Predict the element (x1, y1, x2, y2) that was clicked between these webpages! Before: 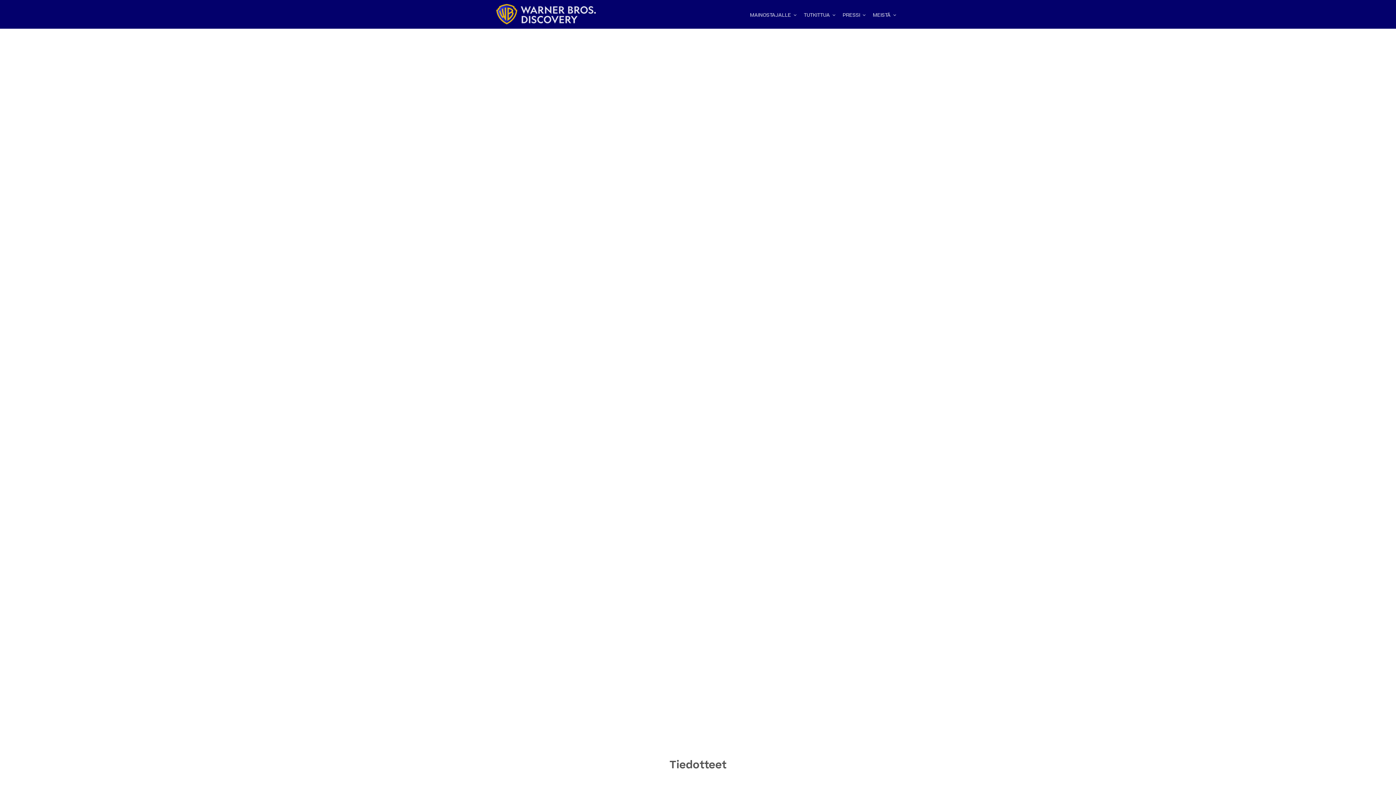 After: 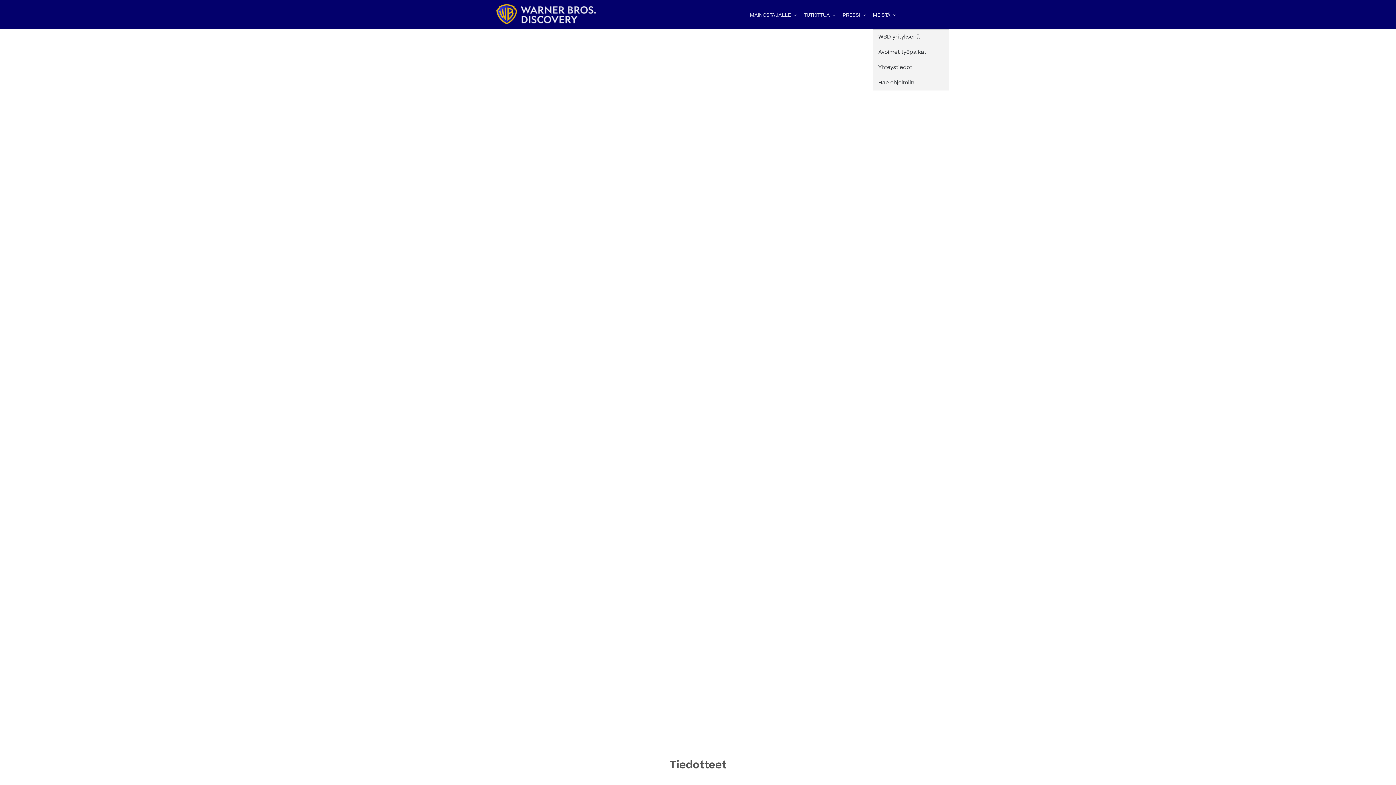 Action: label: MEISTÄ bbox: (873, 9, 896, 21)